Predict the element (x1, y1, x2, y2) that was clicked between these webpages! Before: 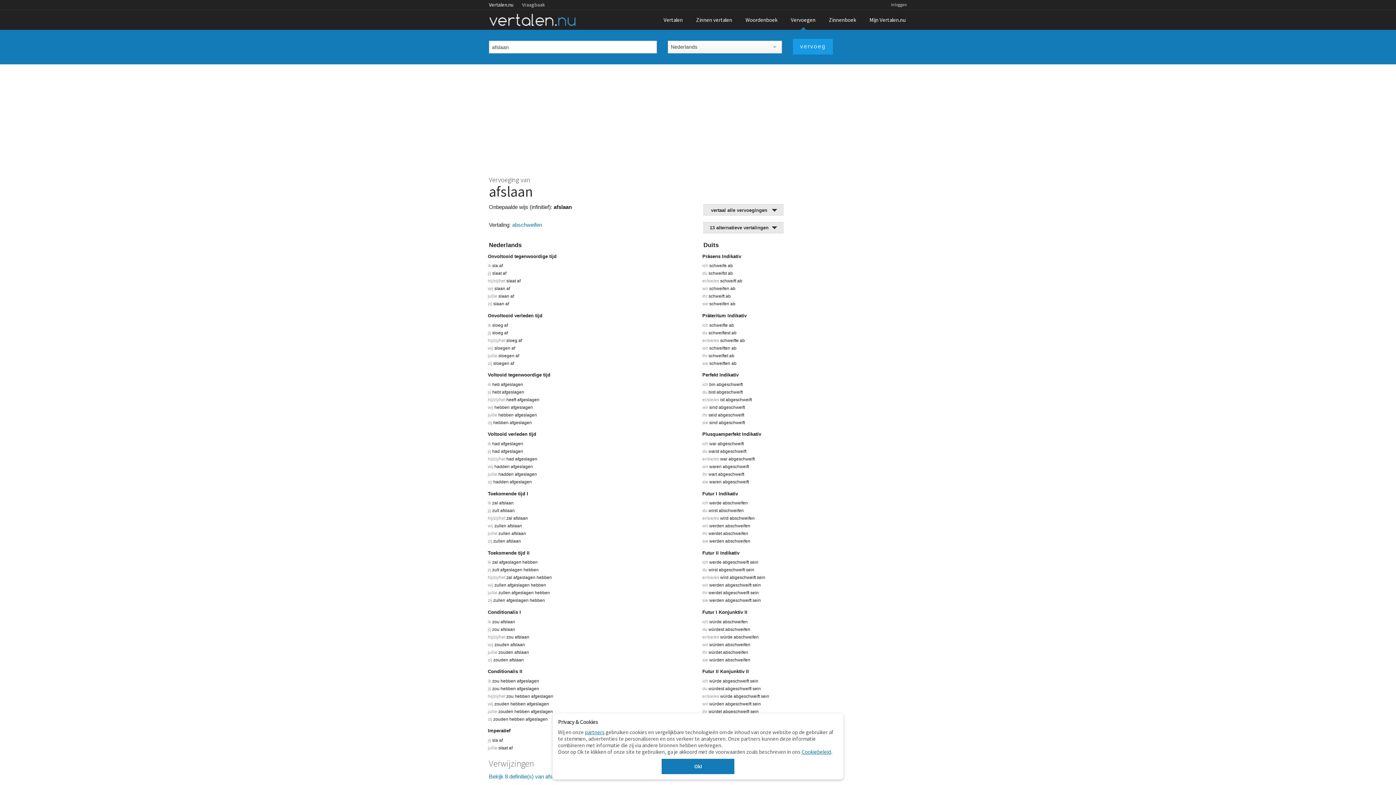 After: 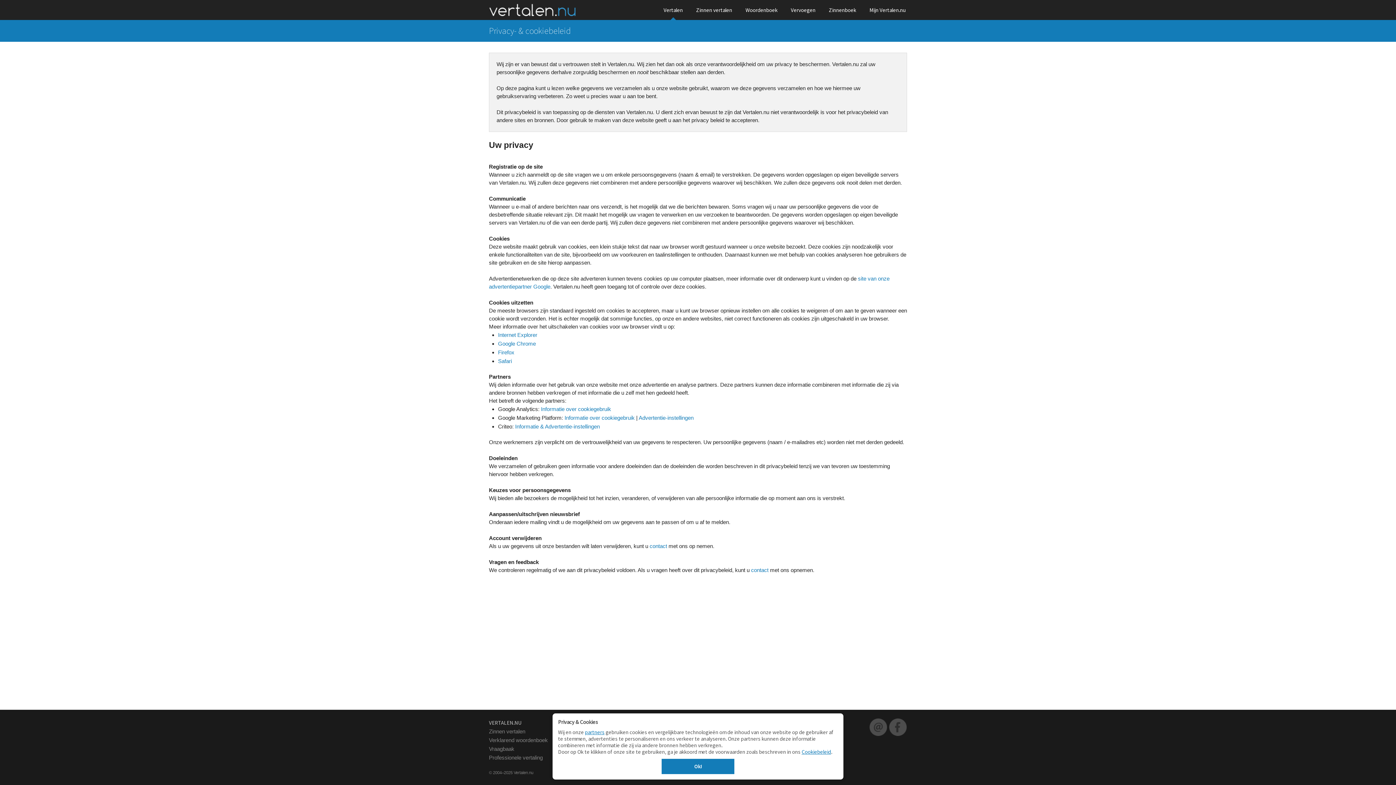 Action: label: partners bbox: (585, 729, 604, 736)